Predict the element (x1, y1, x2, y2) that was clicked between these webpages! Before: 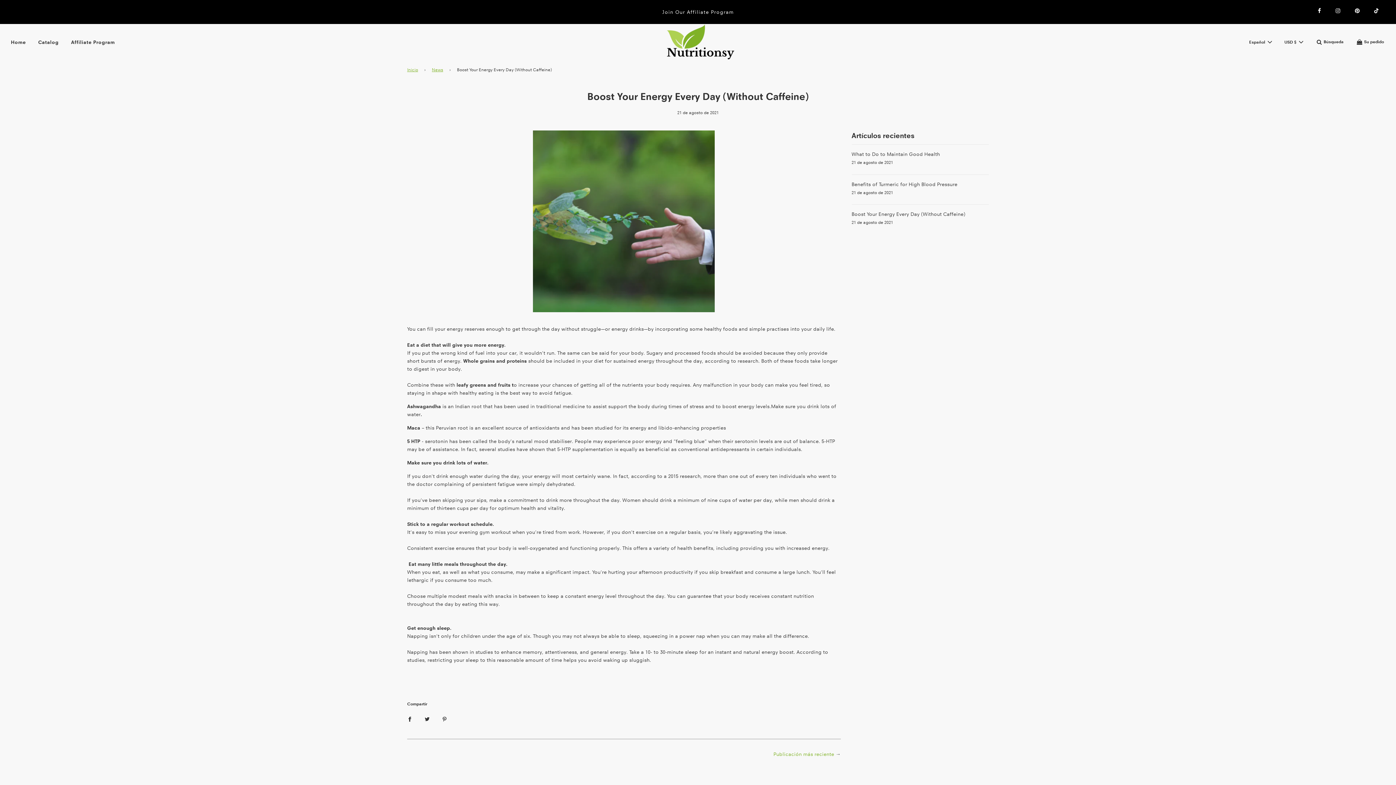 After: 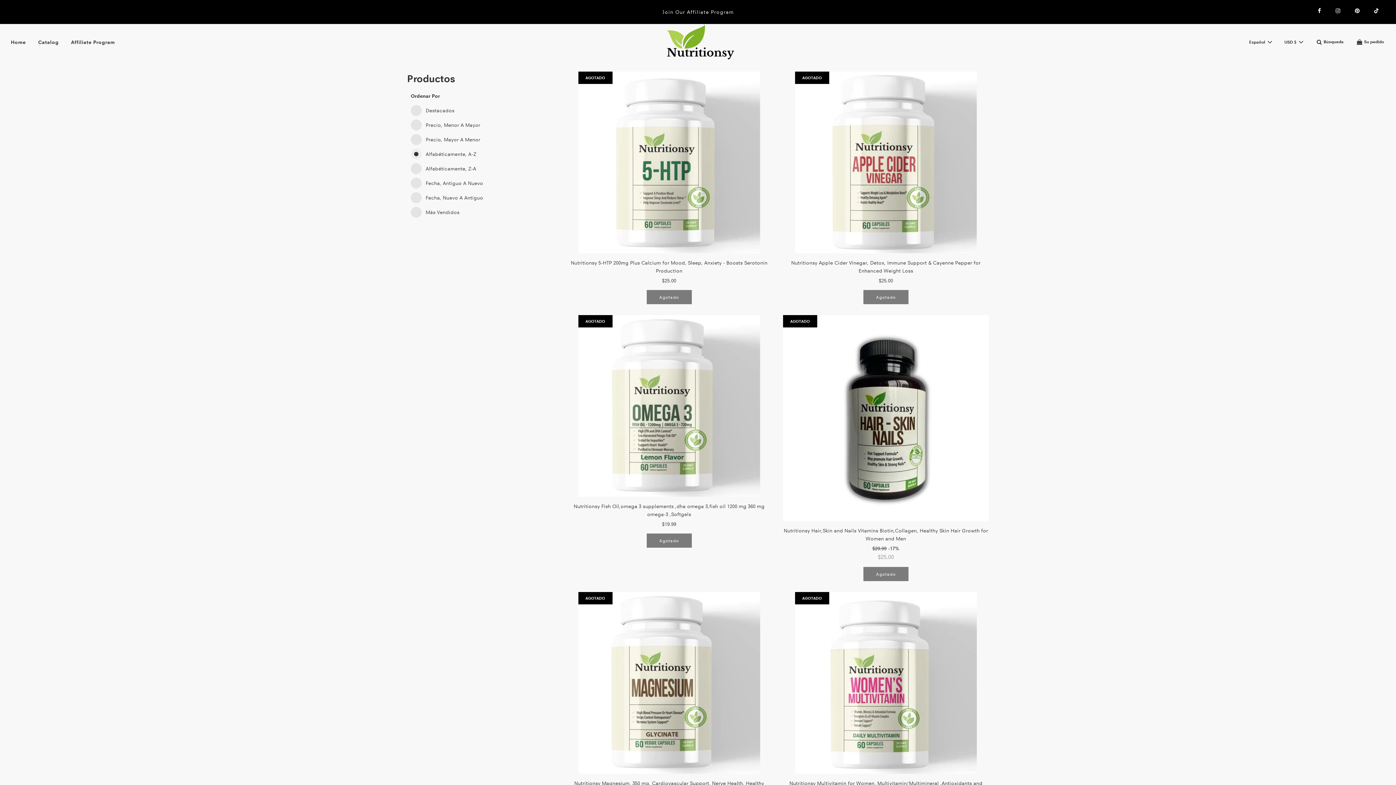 Action: label: Catalog bbox: (32, 32, 64, 51)